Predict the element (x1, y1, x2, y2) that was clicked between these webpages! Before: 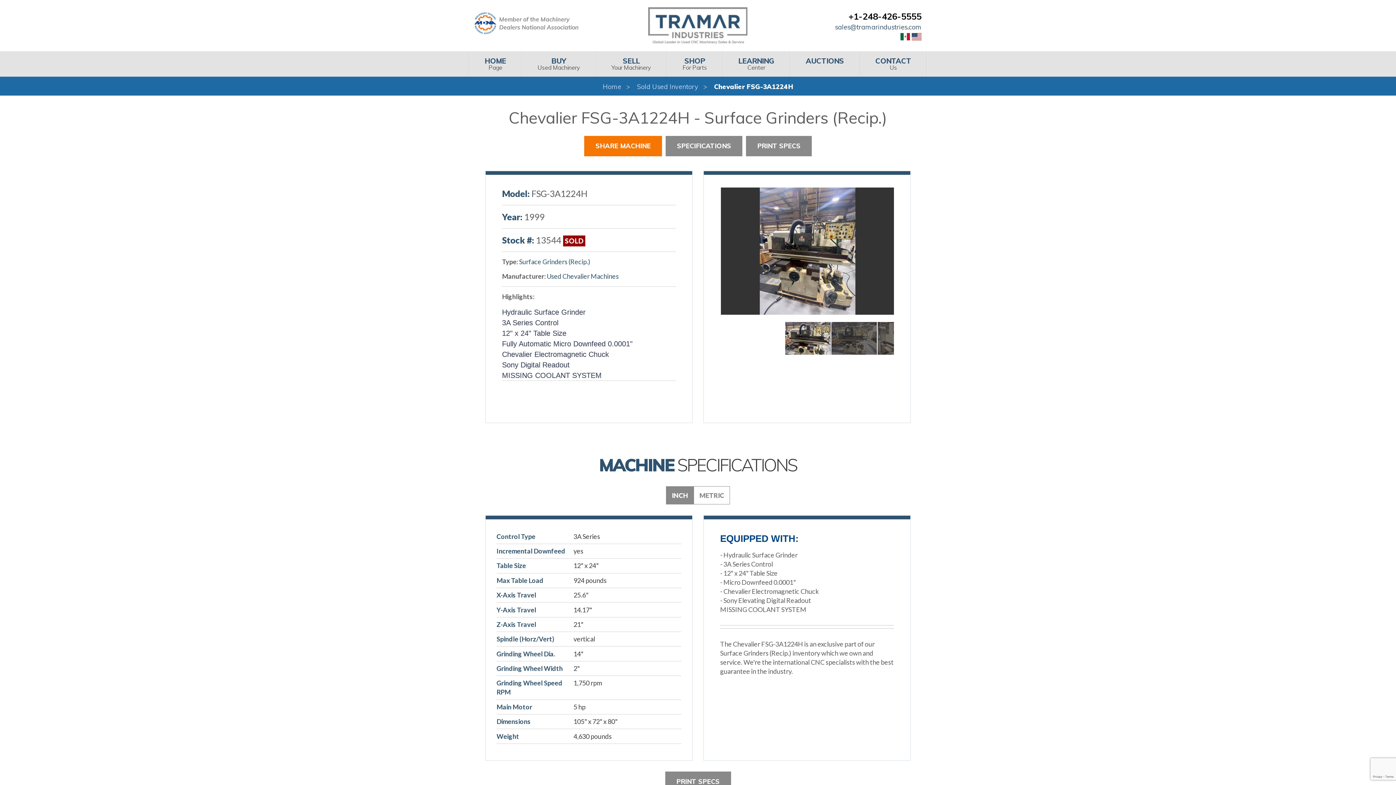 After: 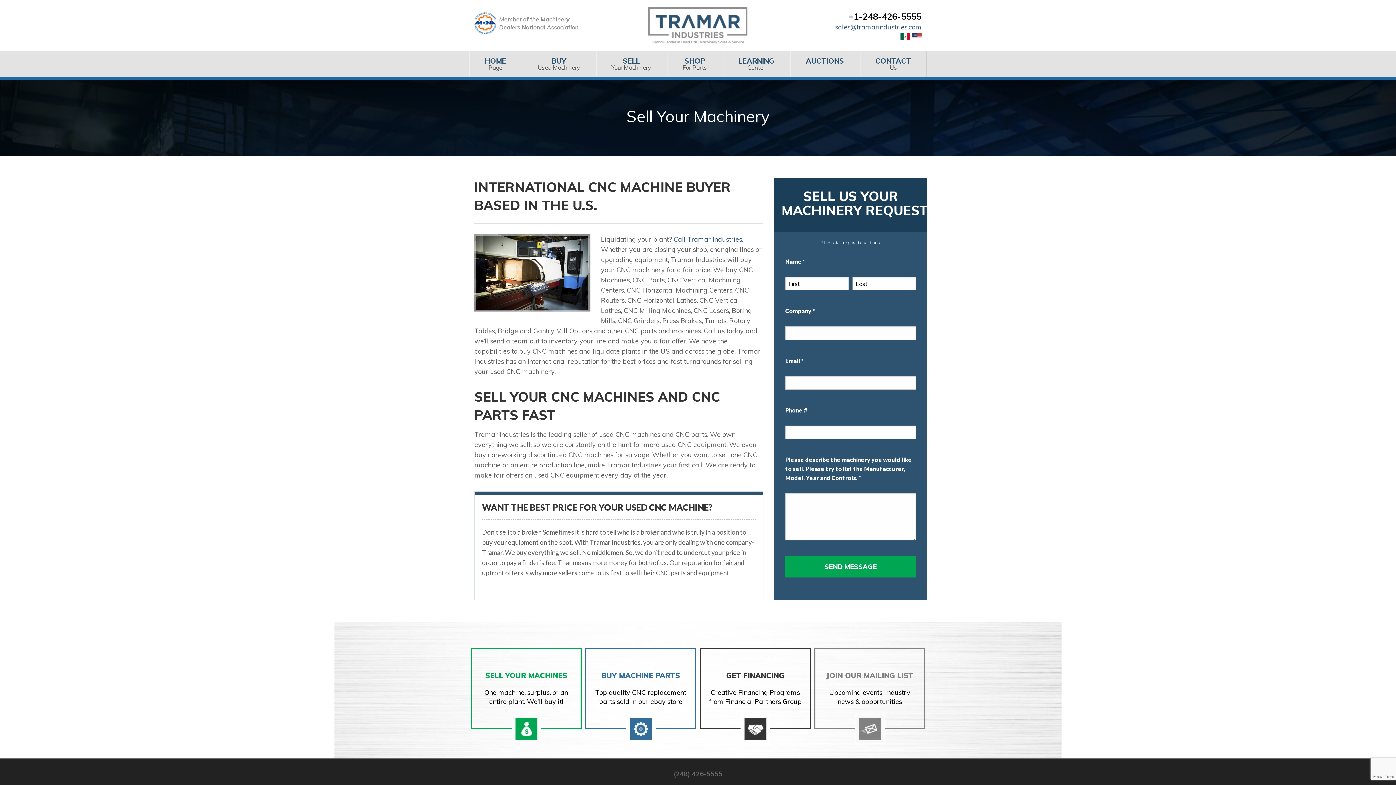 Action: label: SELL
Your Machinery bbox: (595, 51, 667, 76)